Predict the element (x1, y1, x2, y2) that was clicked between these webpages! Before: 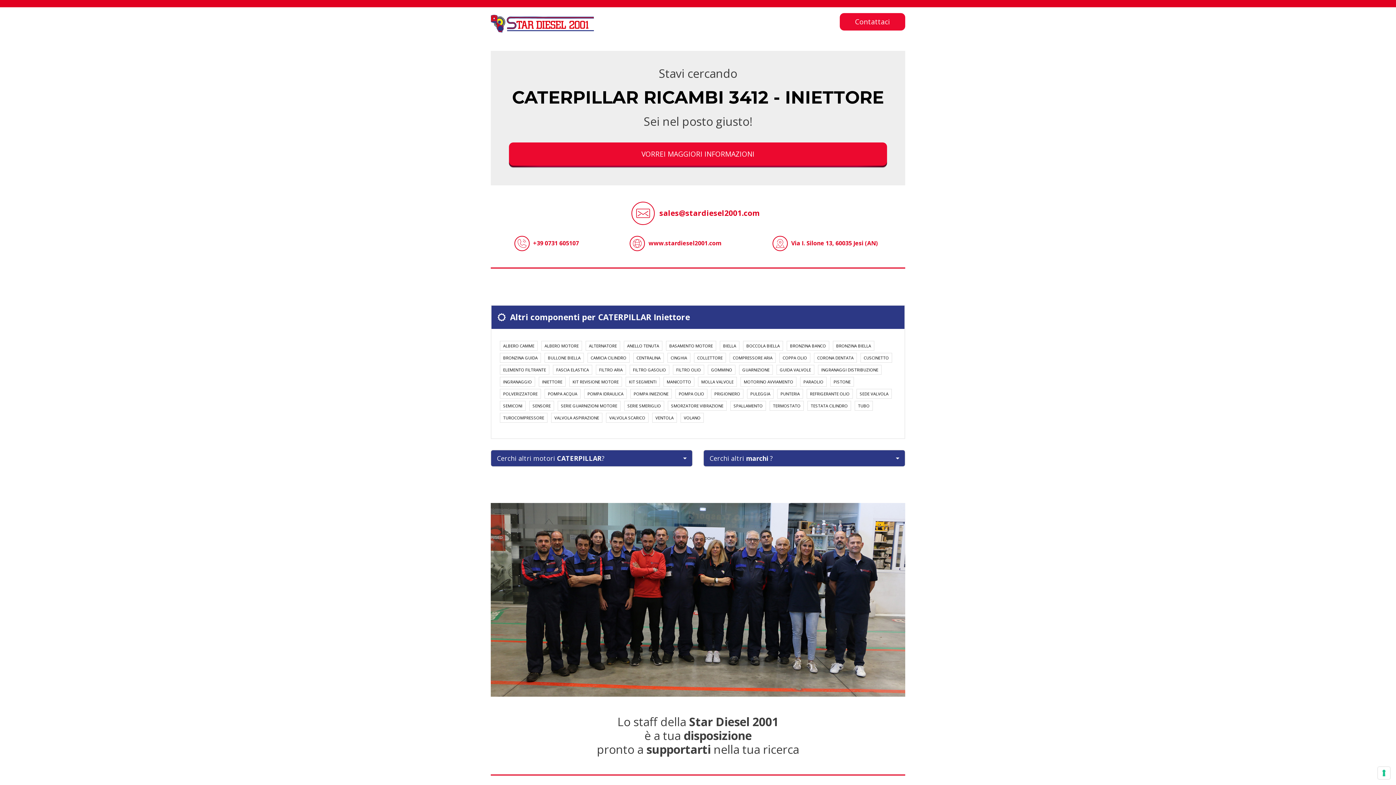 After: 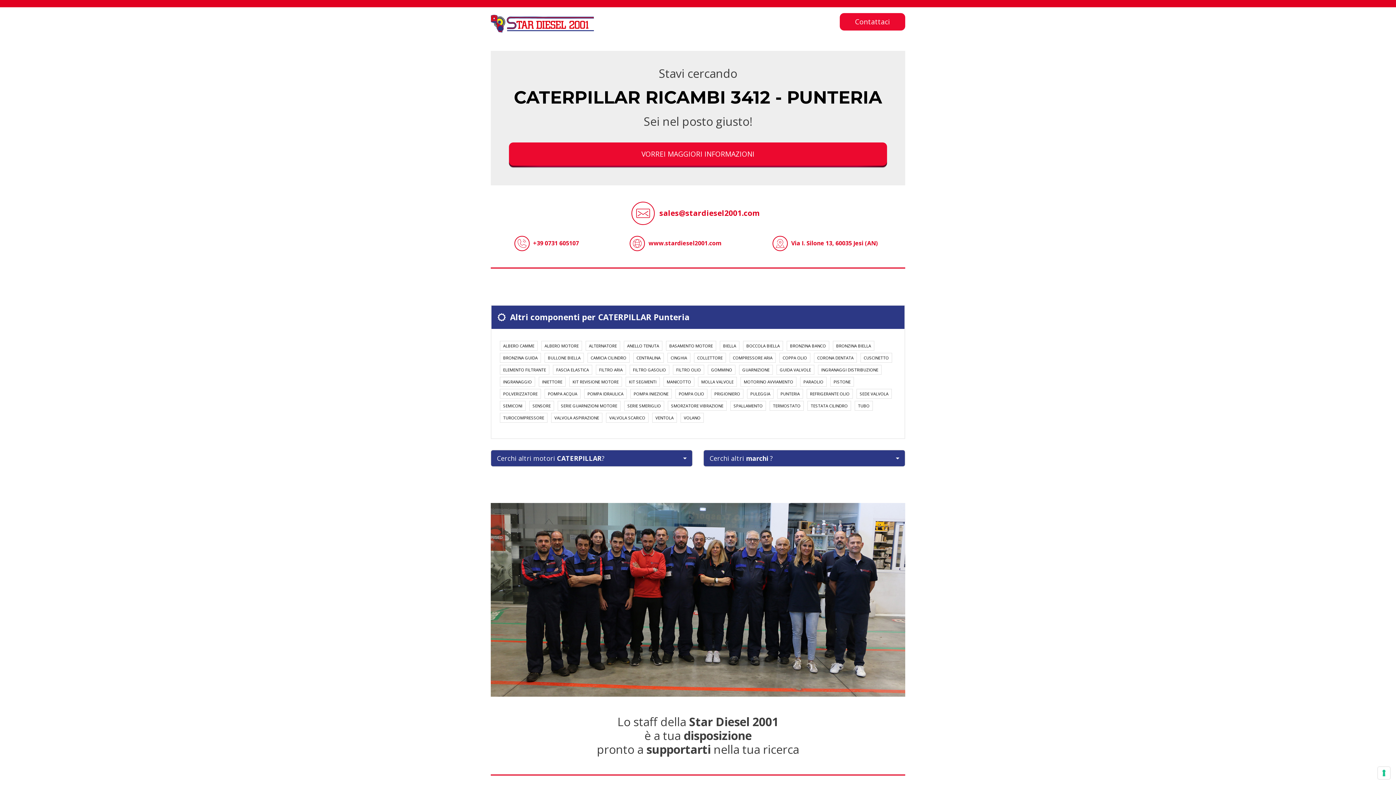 Action: bbox: (777, 389, 803, 398) label: PUNTERIA